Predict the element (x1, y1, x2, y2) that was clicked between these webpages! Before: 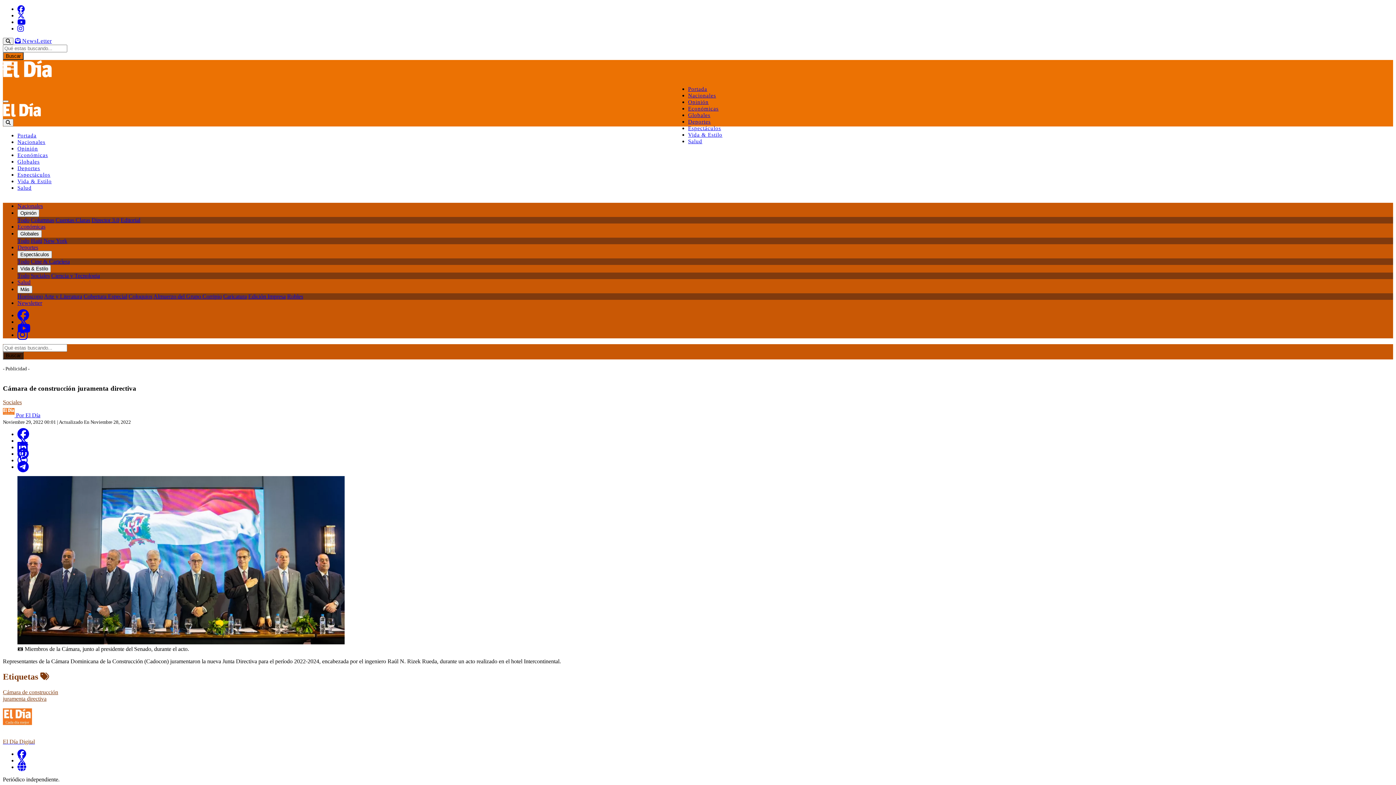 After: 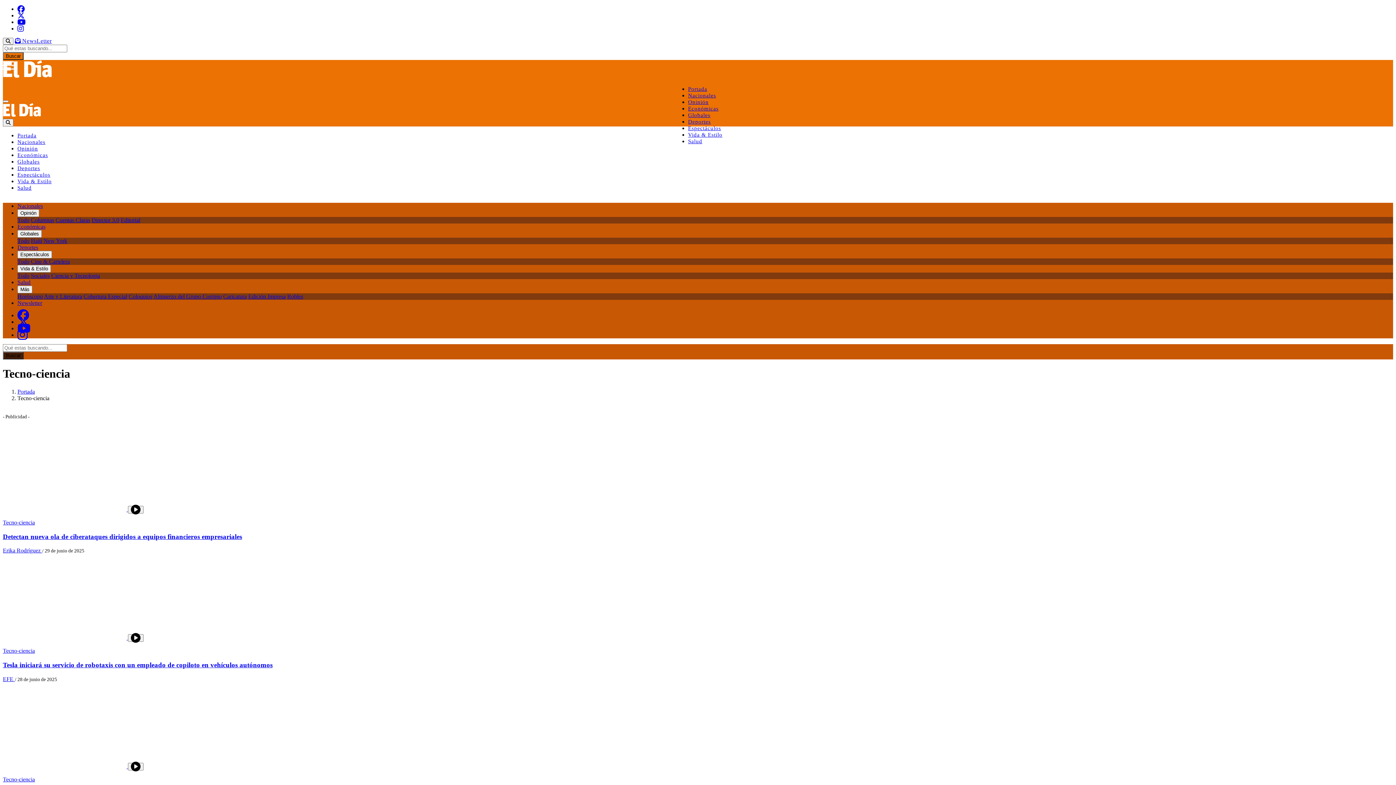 Action: bbox: (51, 272, 100, 278) label: Ciencia y Tecnologia